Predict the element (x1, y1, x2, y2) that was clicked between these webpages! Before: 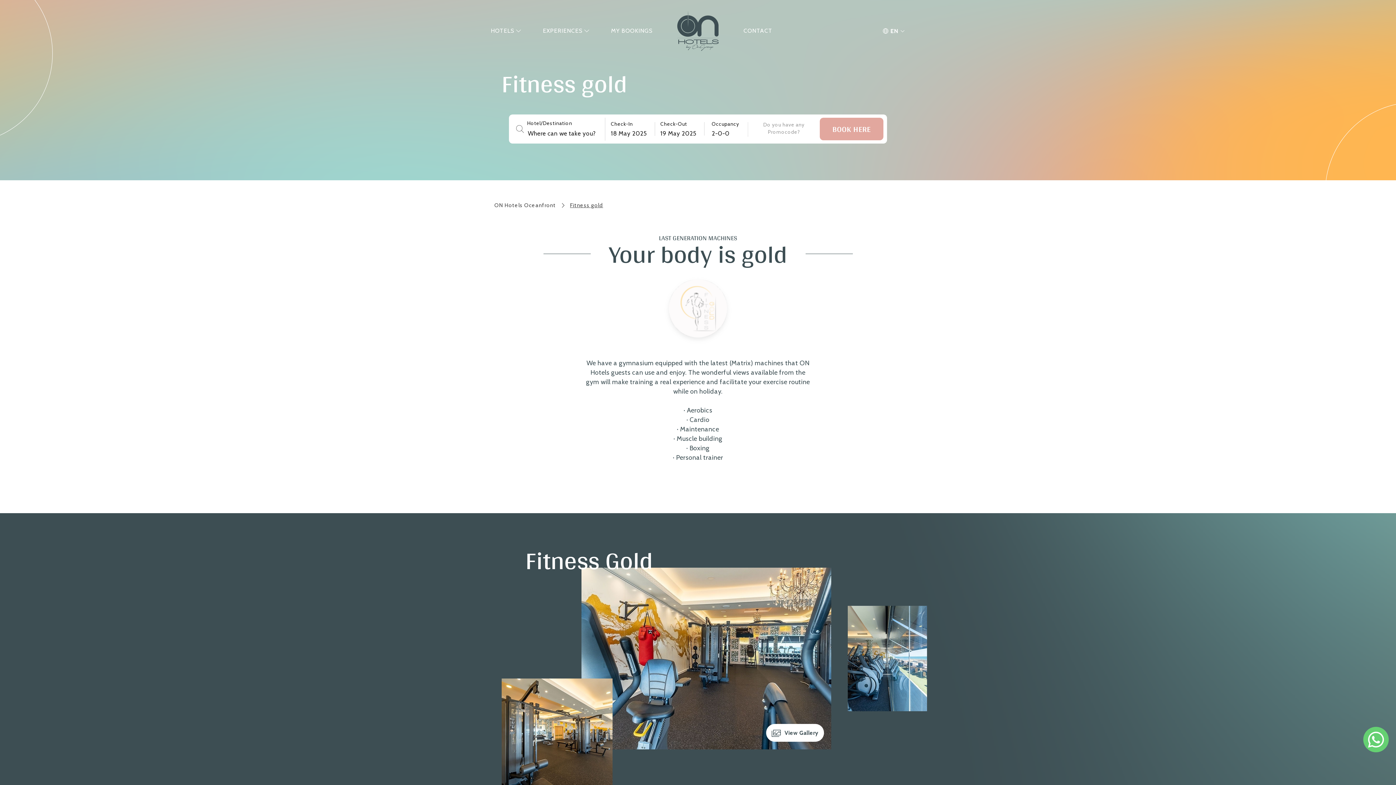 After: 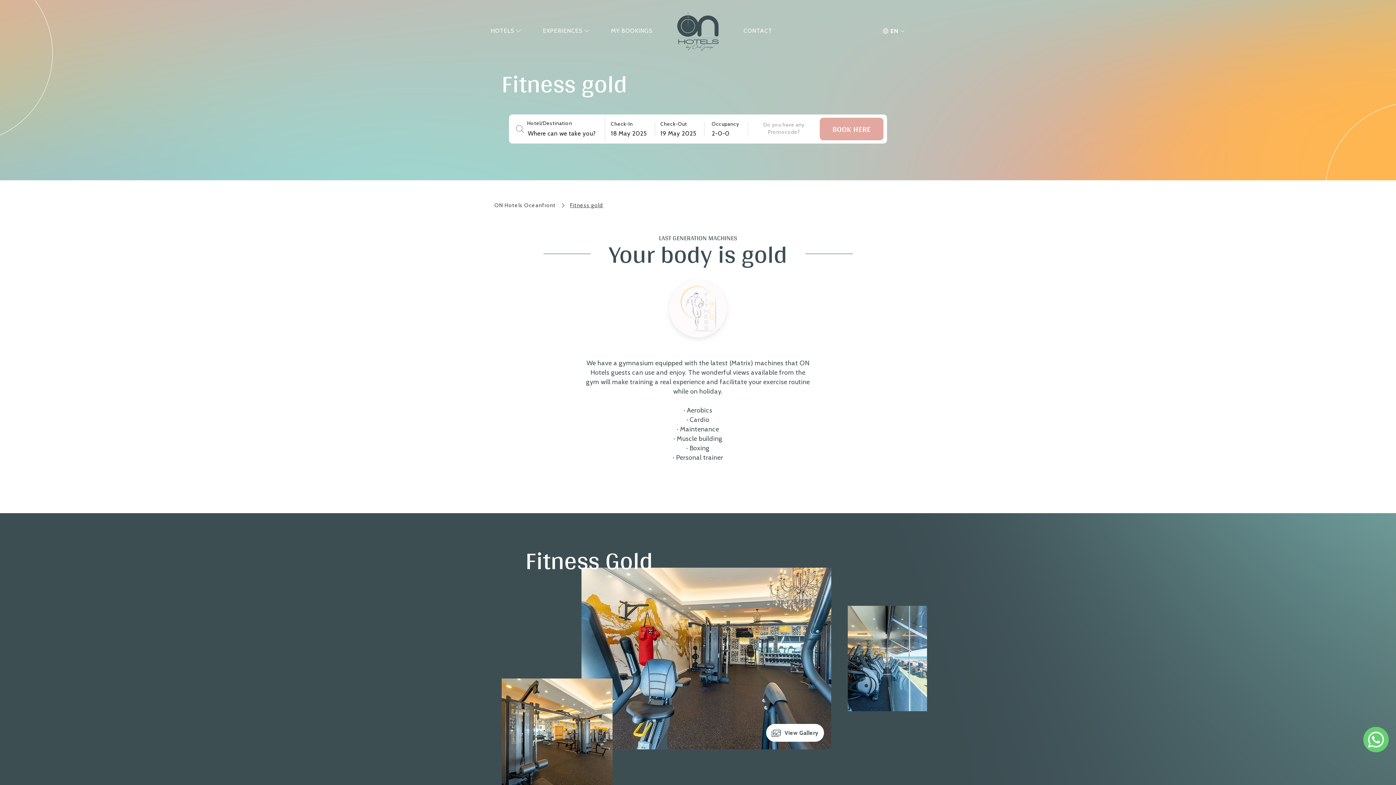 Action: bbox: (566, 198, 606, 212) label: Fitness gold